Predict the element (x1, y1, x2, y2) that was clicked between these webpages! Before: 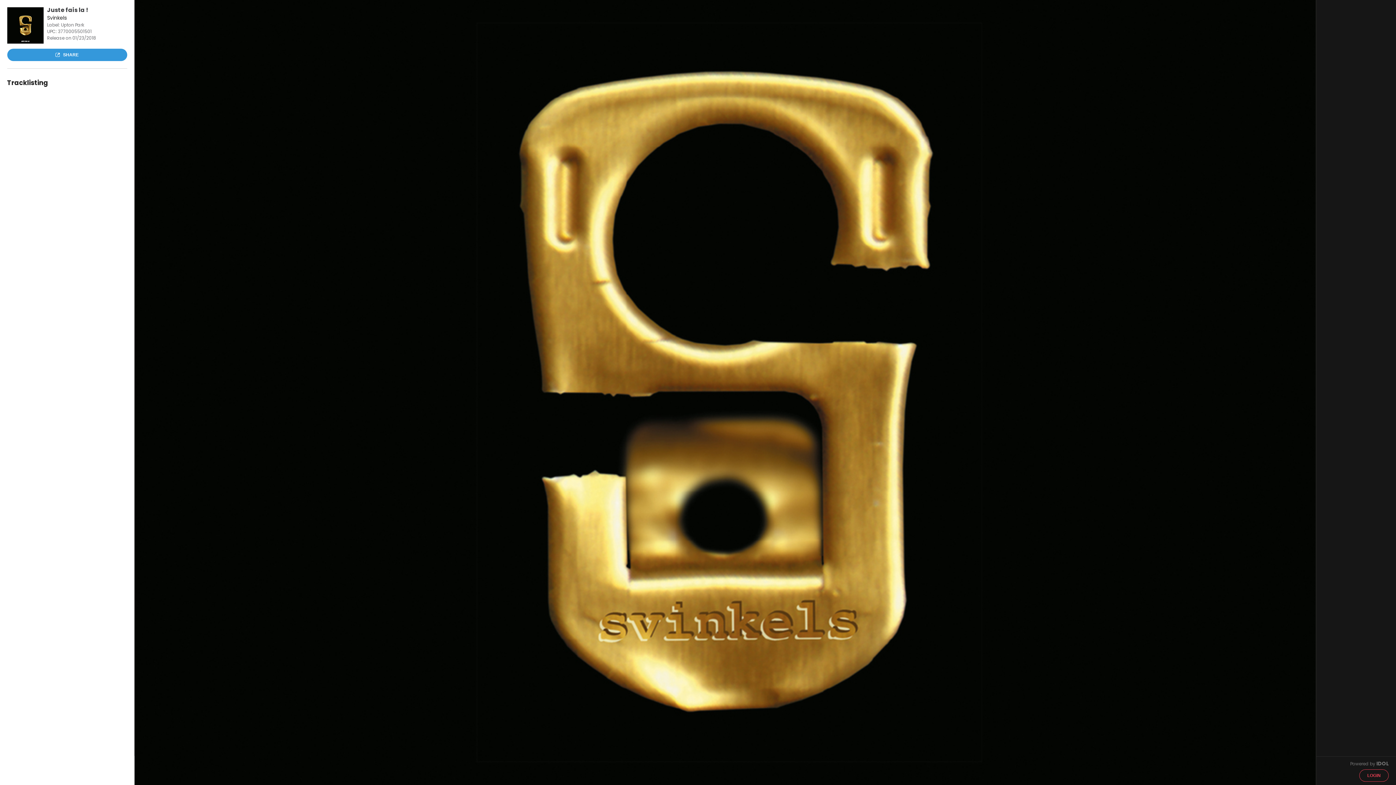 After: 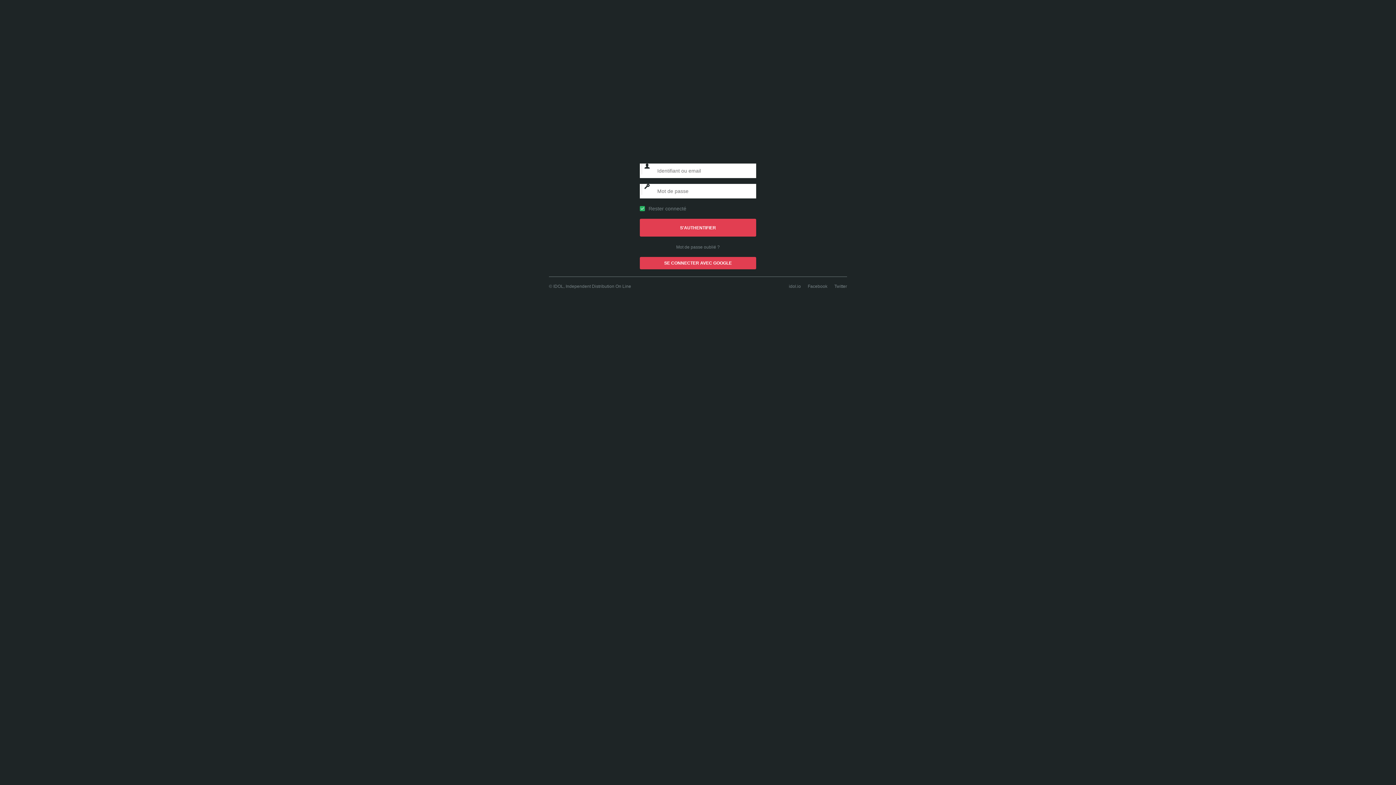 Action: label: LOGIN bbox: (1359, 769, 1389, 782)